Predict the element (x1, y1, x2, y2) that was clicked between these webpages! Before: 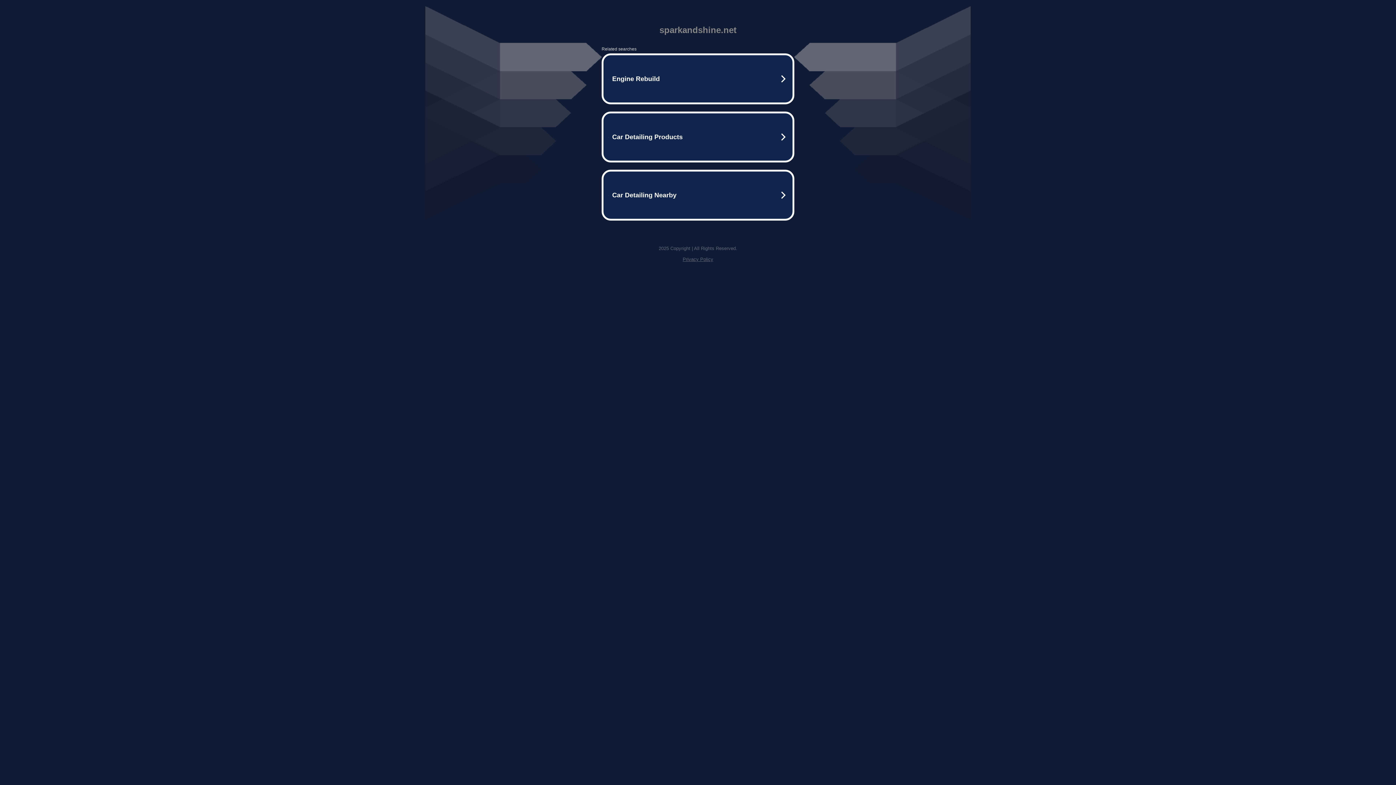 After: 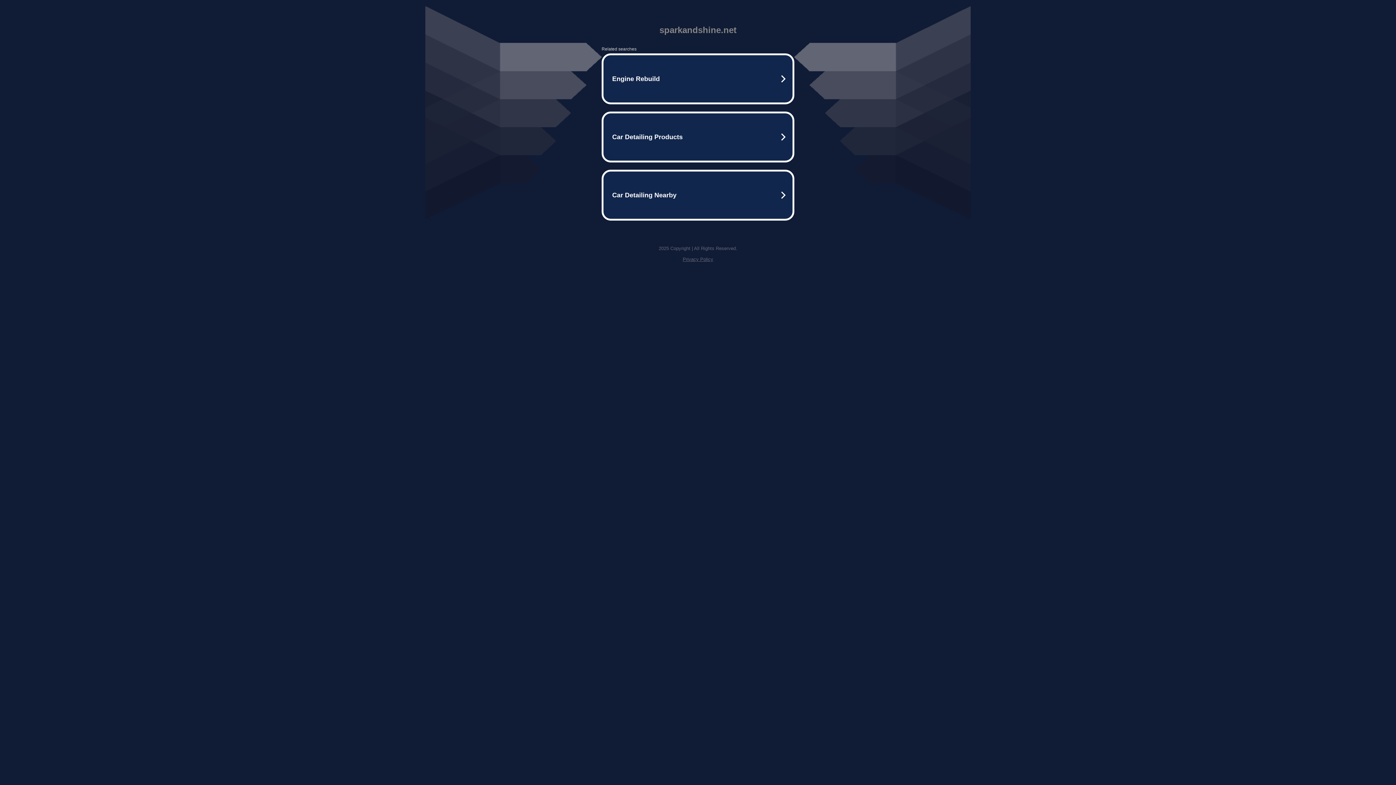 Action: label: Privacy Policy bbox: (682, 256, 713, 262)